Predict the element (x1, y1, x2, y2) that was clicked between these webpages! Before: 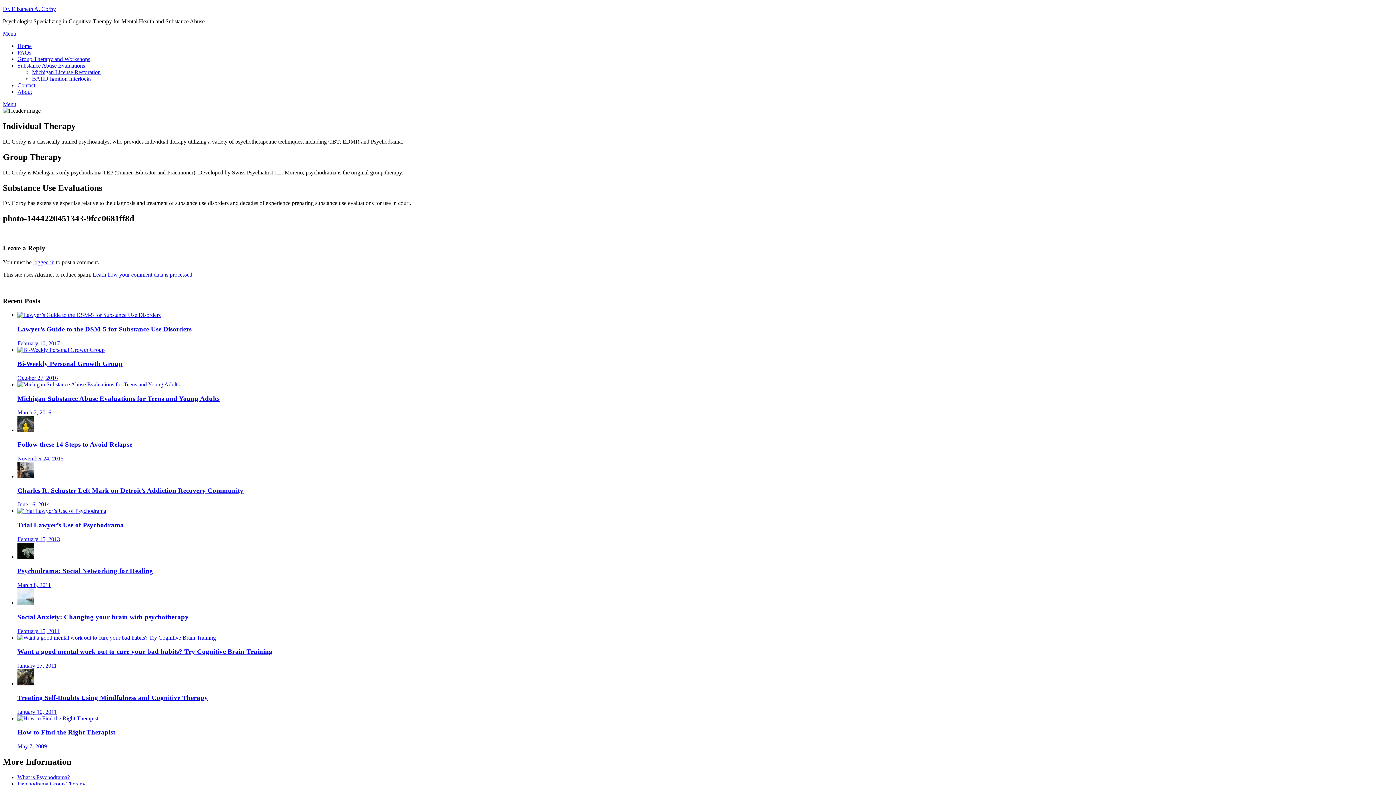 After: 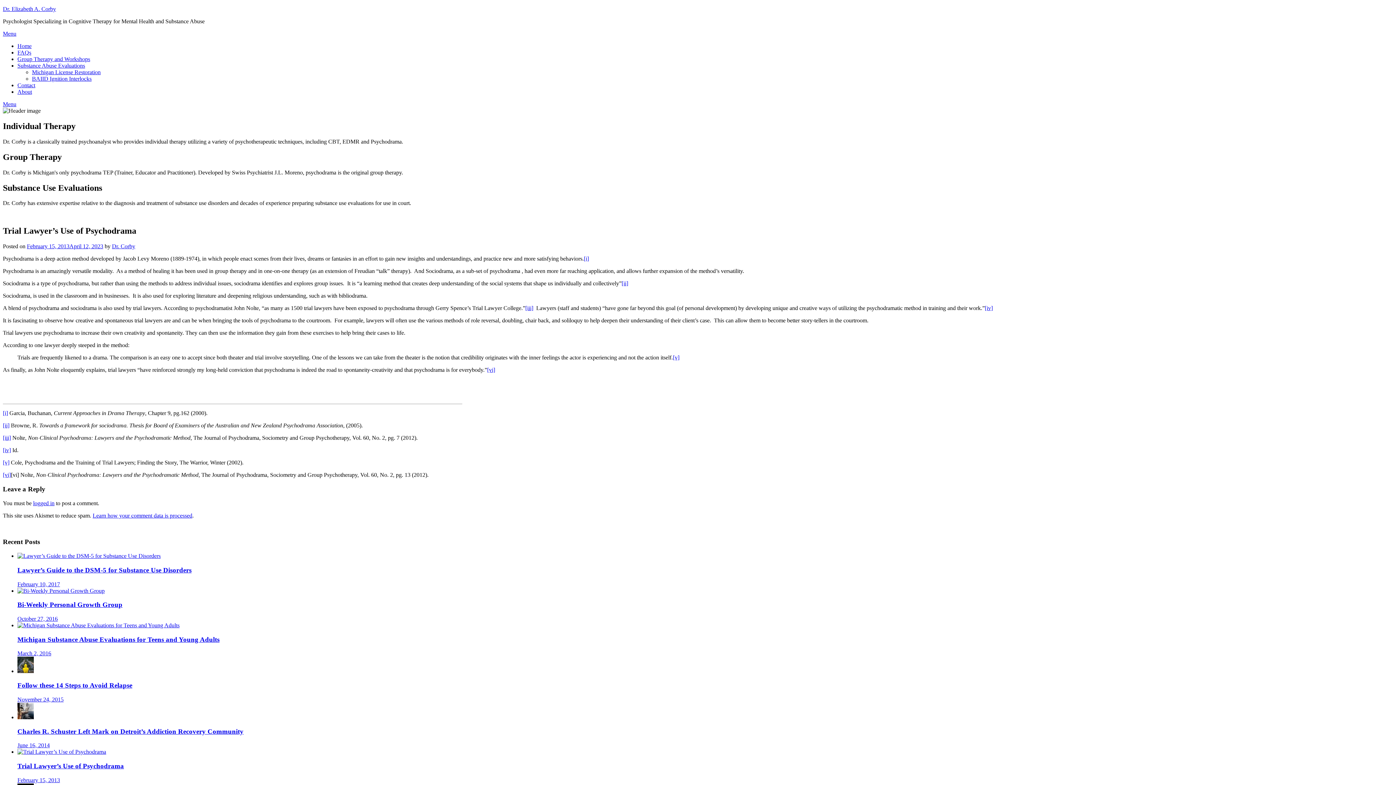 Action: bbox: (17, 508, 106, 514)